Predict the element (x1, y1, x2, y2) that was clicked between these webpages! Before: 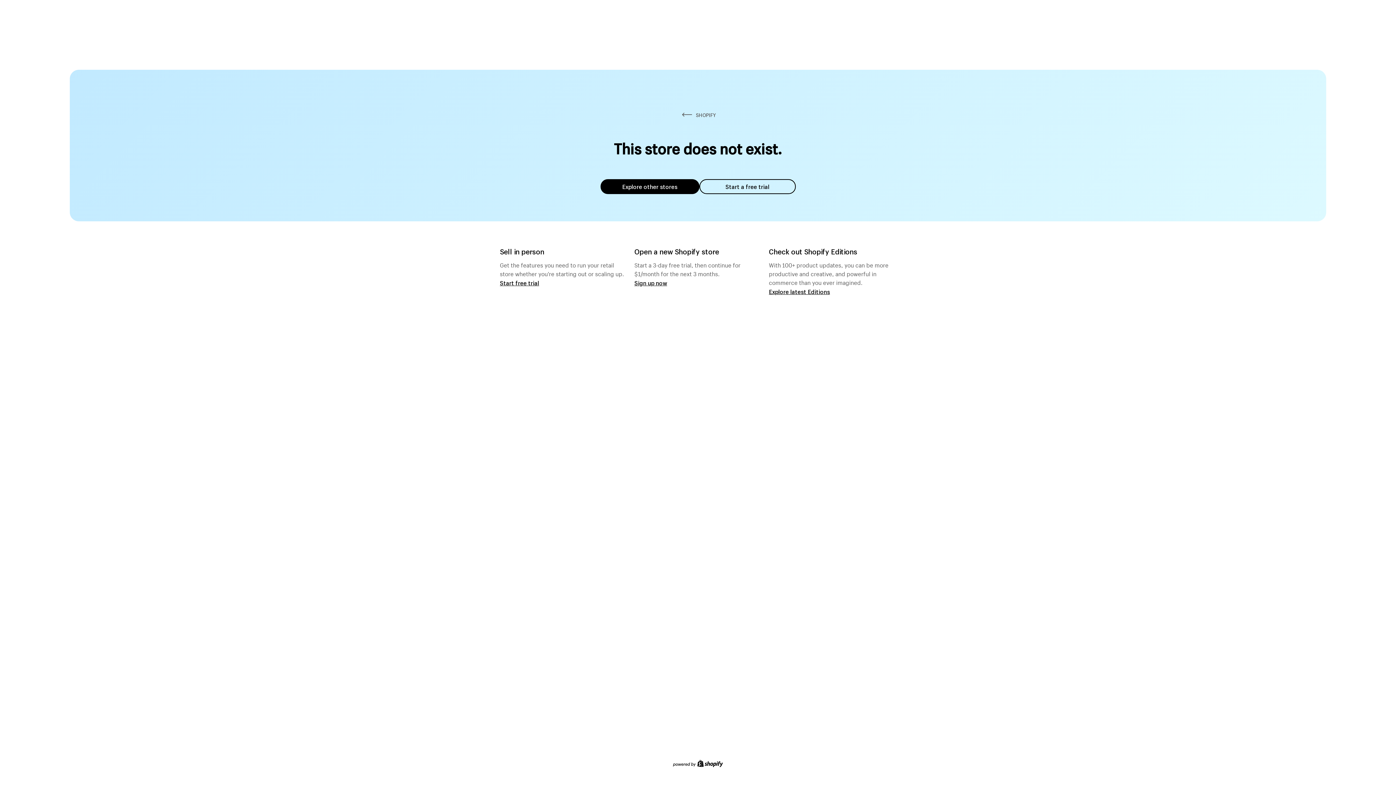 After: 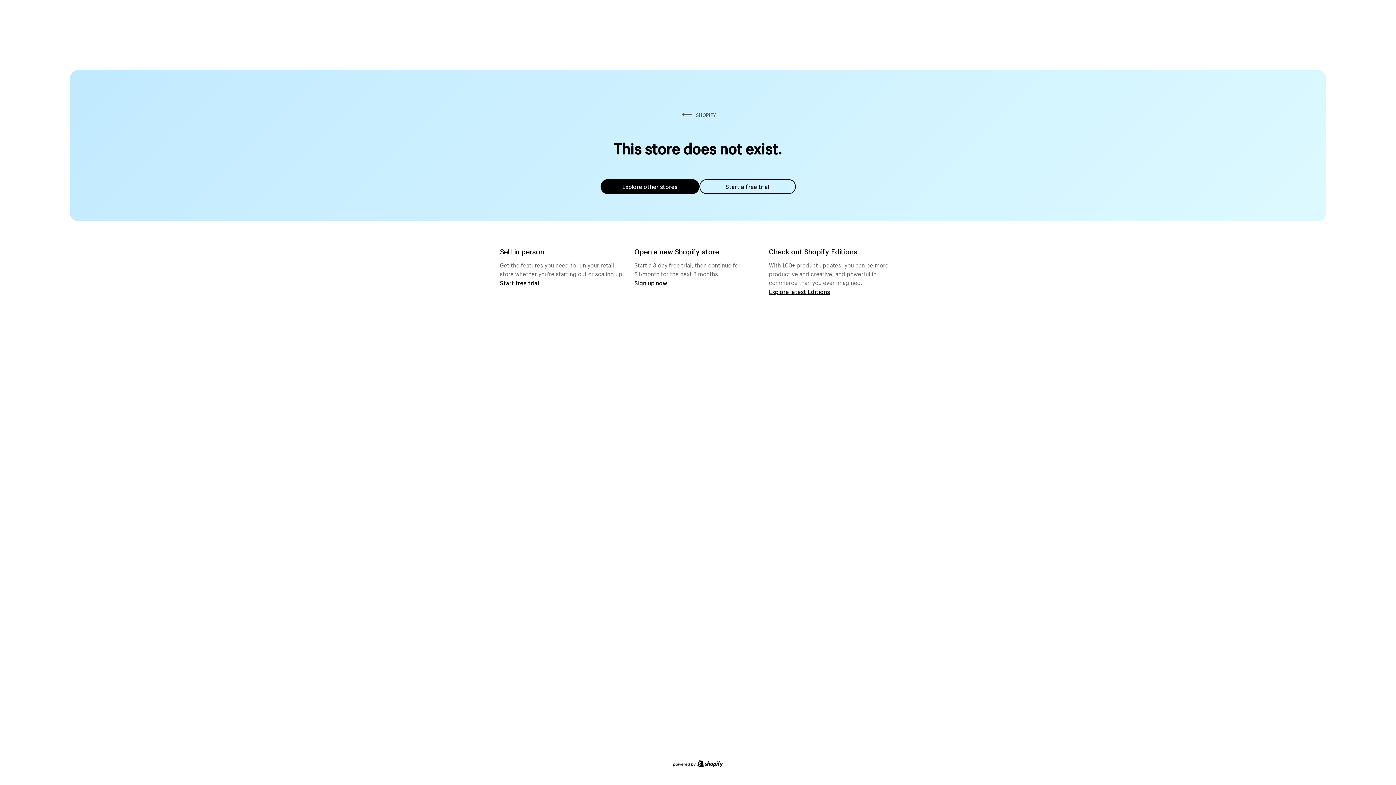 Action: bbox: (600, 179, 699, 194) label: Explore other stores